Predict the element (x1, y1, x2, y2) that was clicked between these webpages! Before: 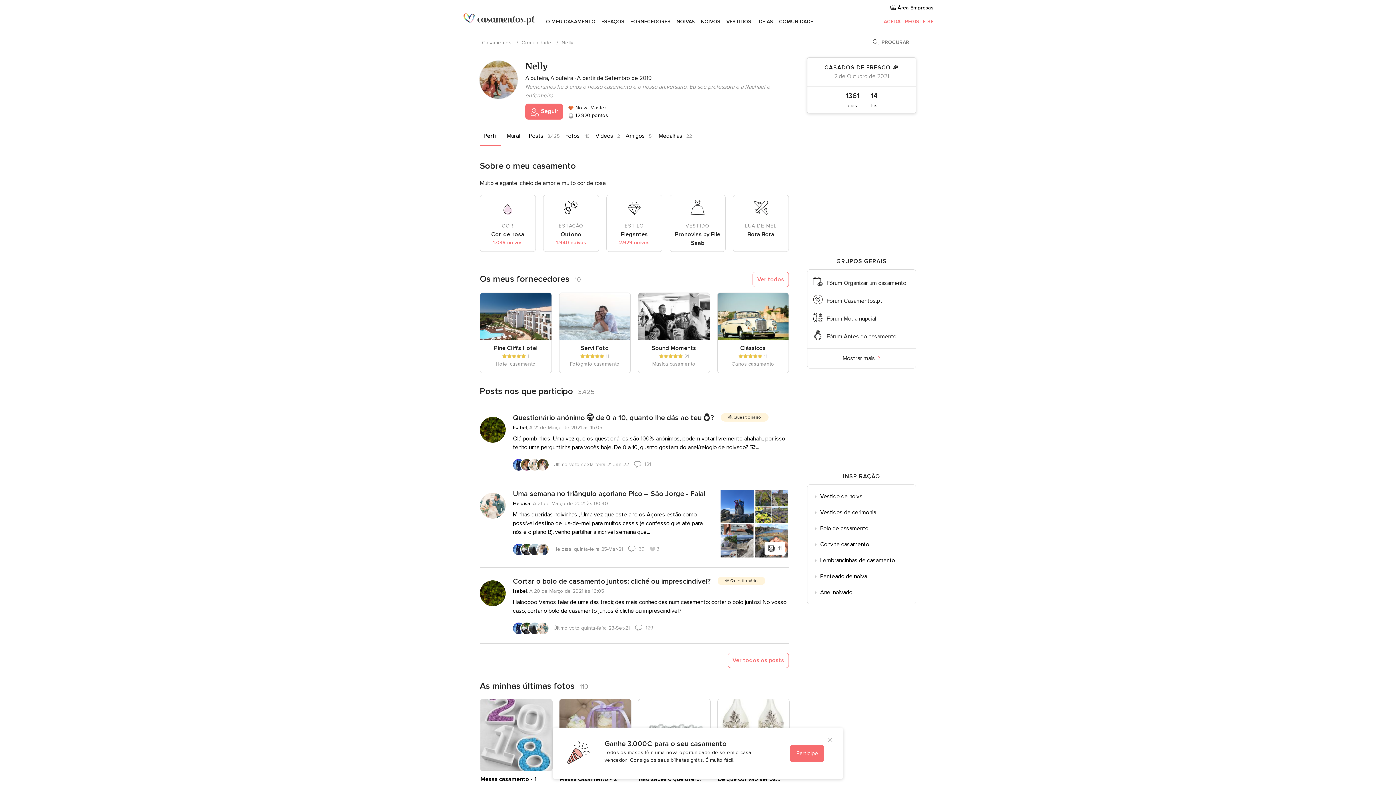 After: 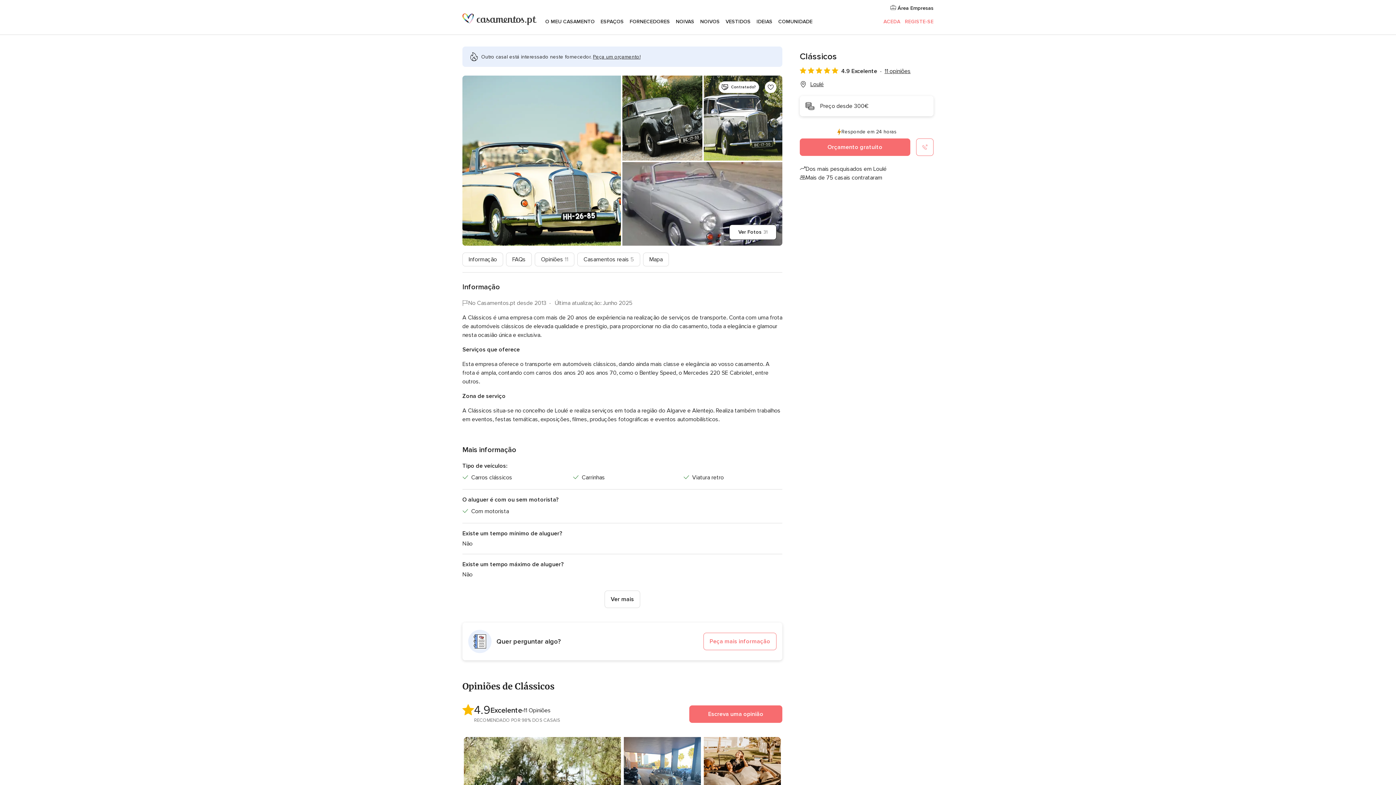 Action: bbox: (717, 293, 788, 340)